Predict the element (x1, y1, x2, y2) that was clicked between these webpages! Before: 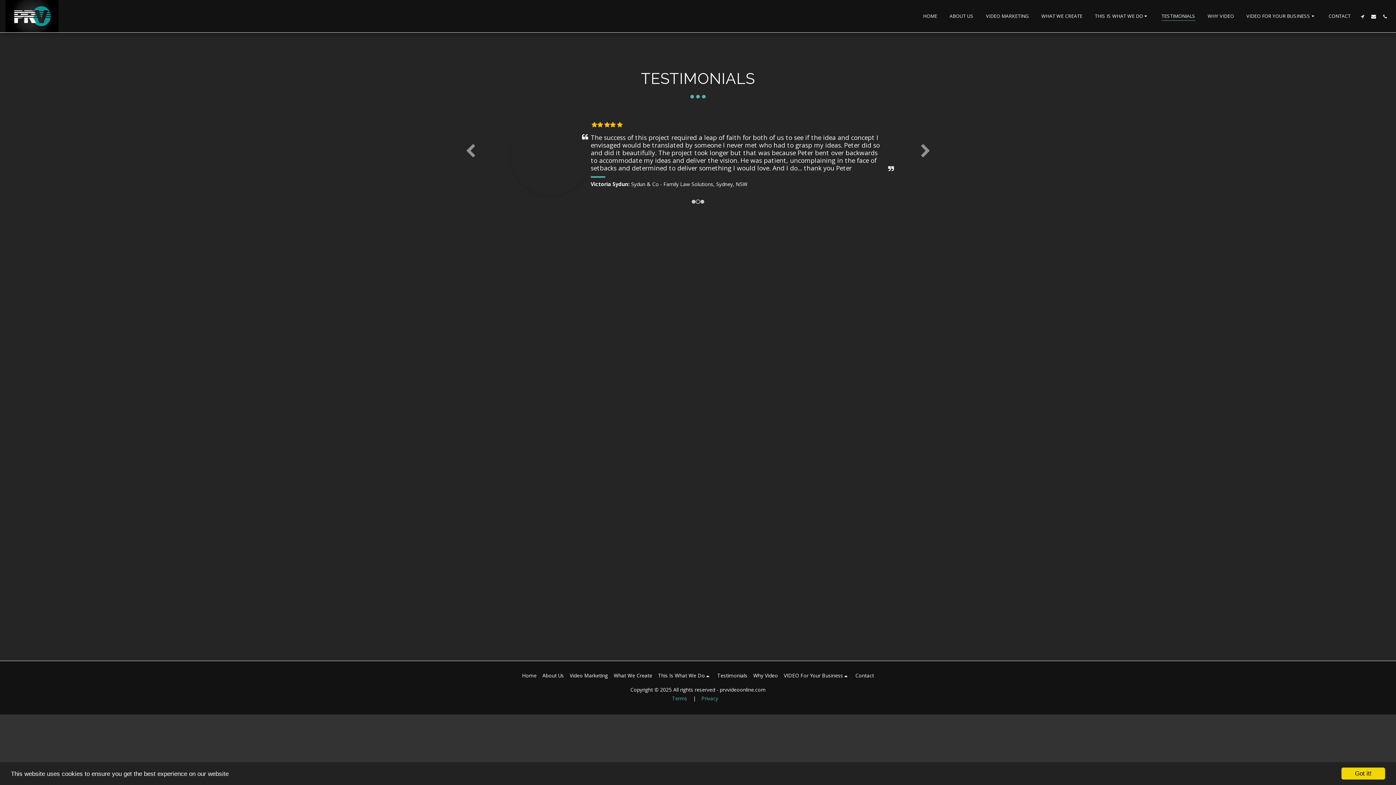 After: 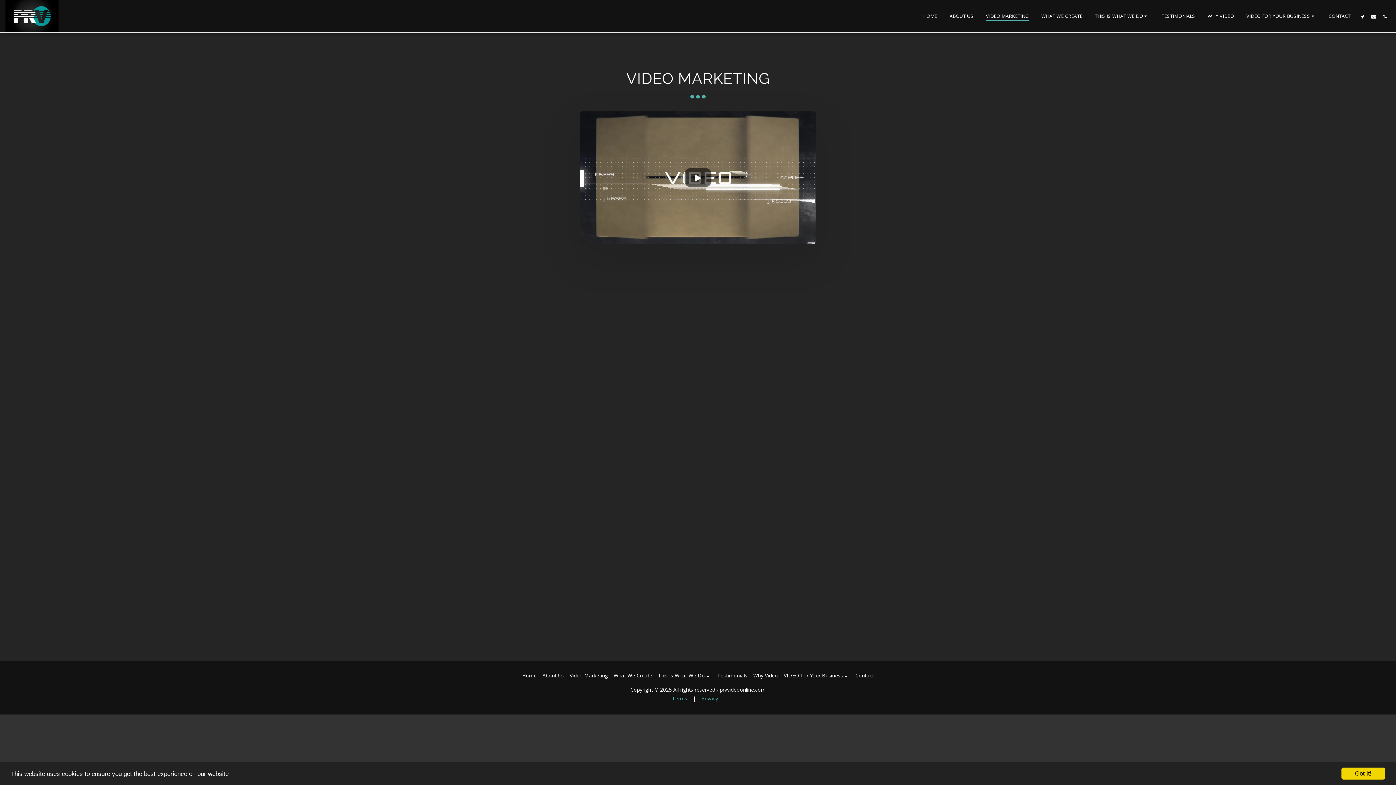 Action: bbox: (569, 672, 608, 679) label: Video Marketing